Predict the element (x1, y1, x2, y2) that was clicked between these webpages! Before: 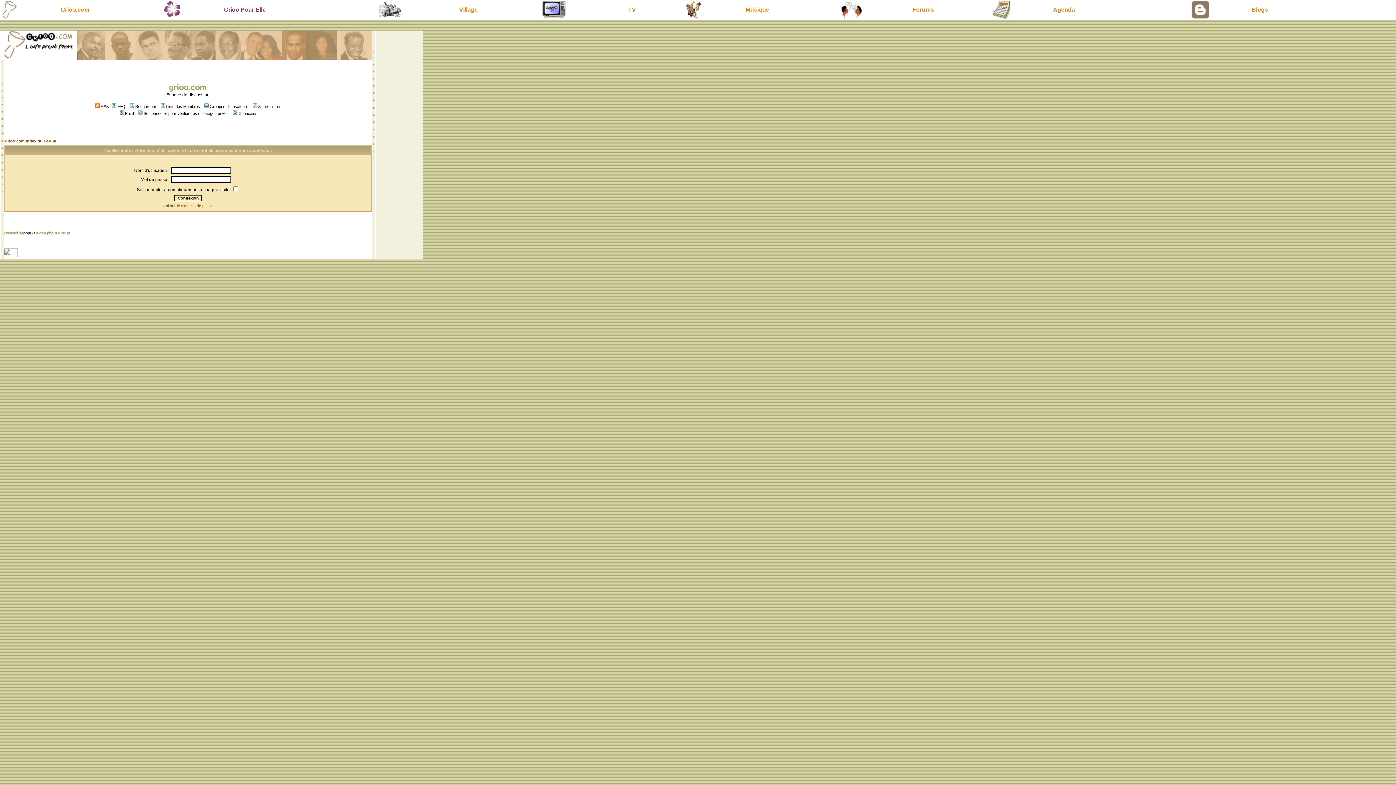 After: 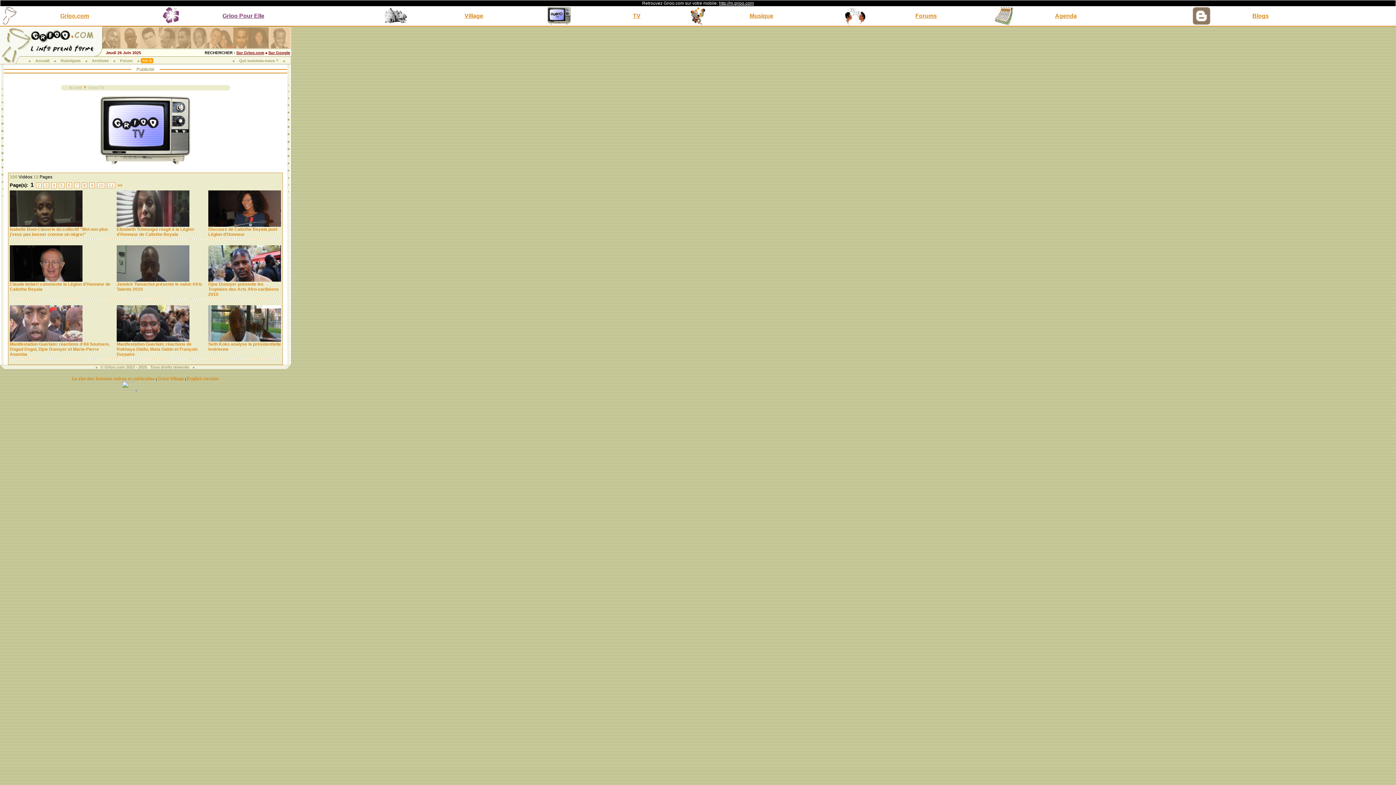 Action: bbox: (542, 13, 565, 20)